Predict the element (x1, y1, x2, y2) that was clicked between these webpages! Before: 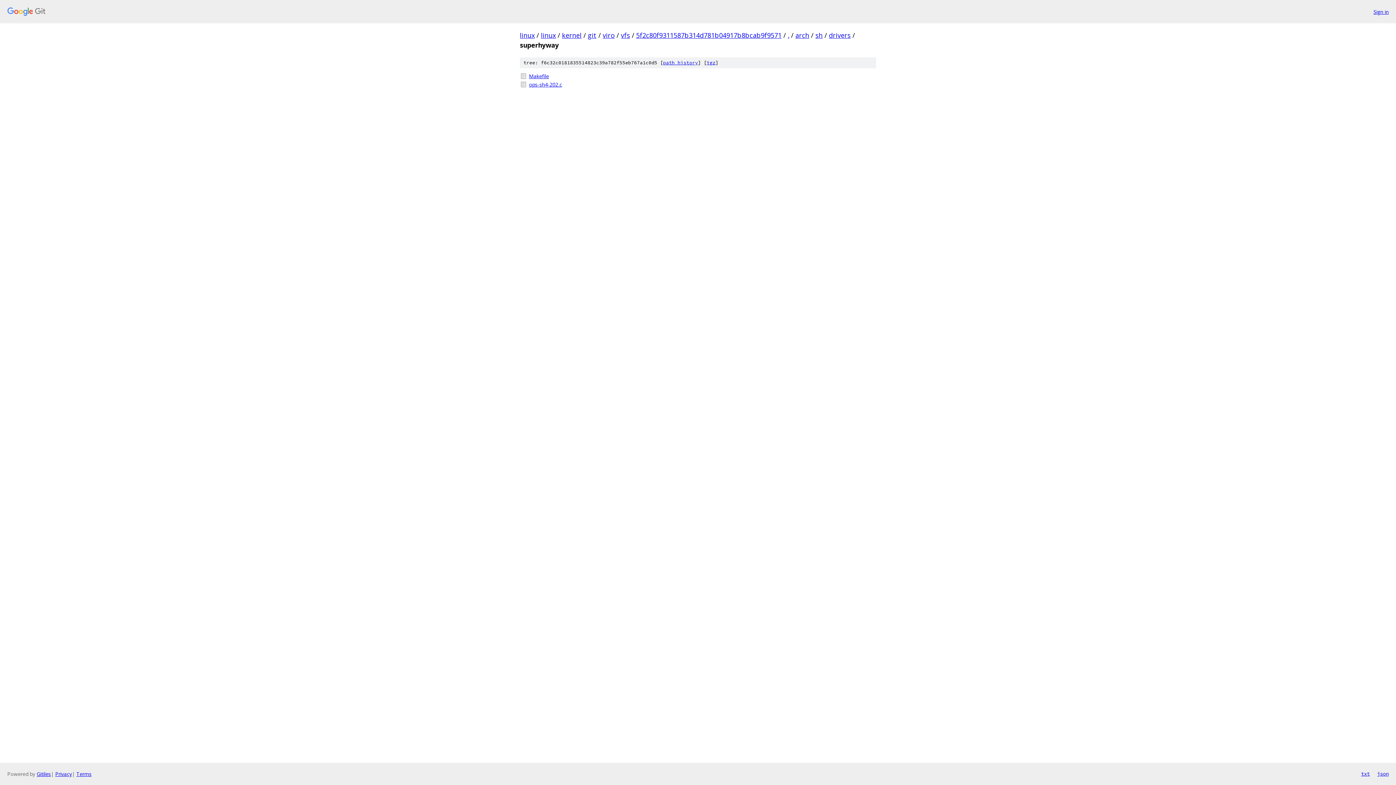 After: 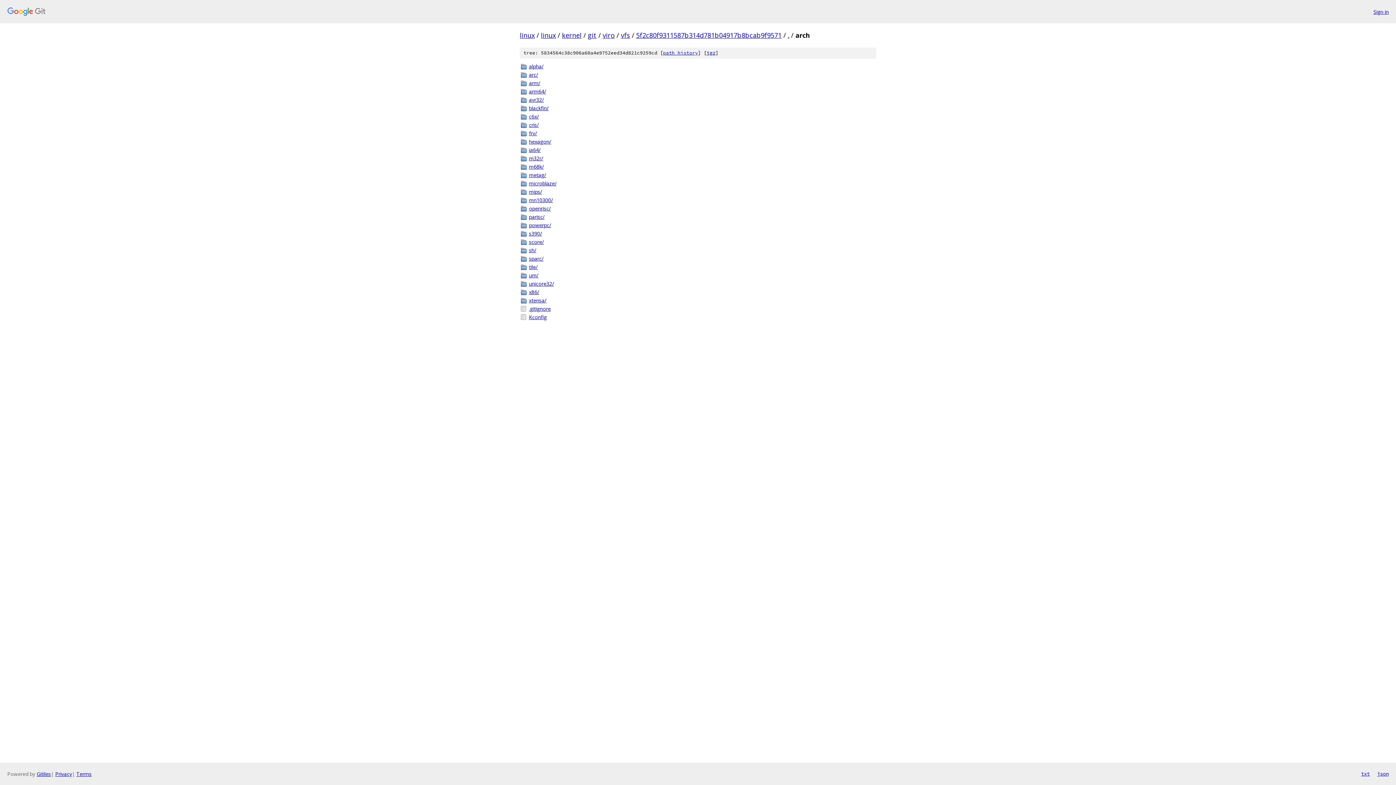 Action: bbox: (795, 30, 809, 39) label: arch